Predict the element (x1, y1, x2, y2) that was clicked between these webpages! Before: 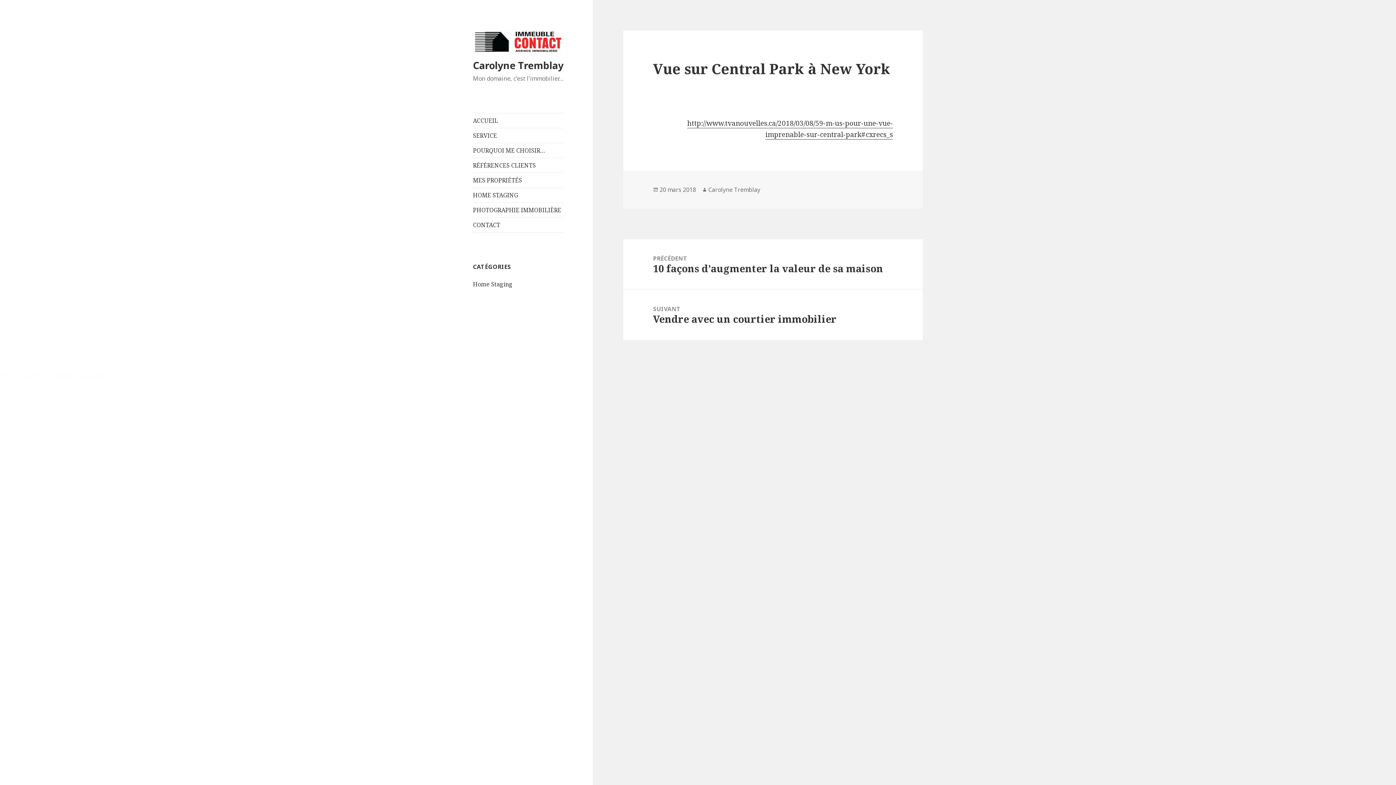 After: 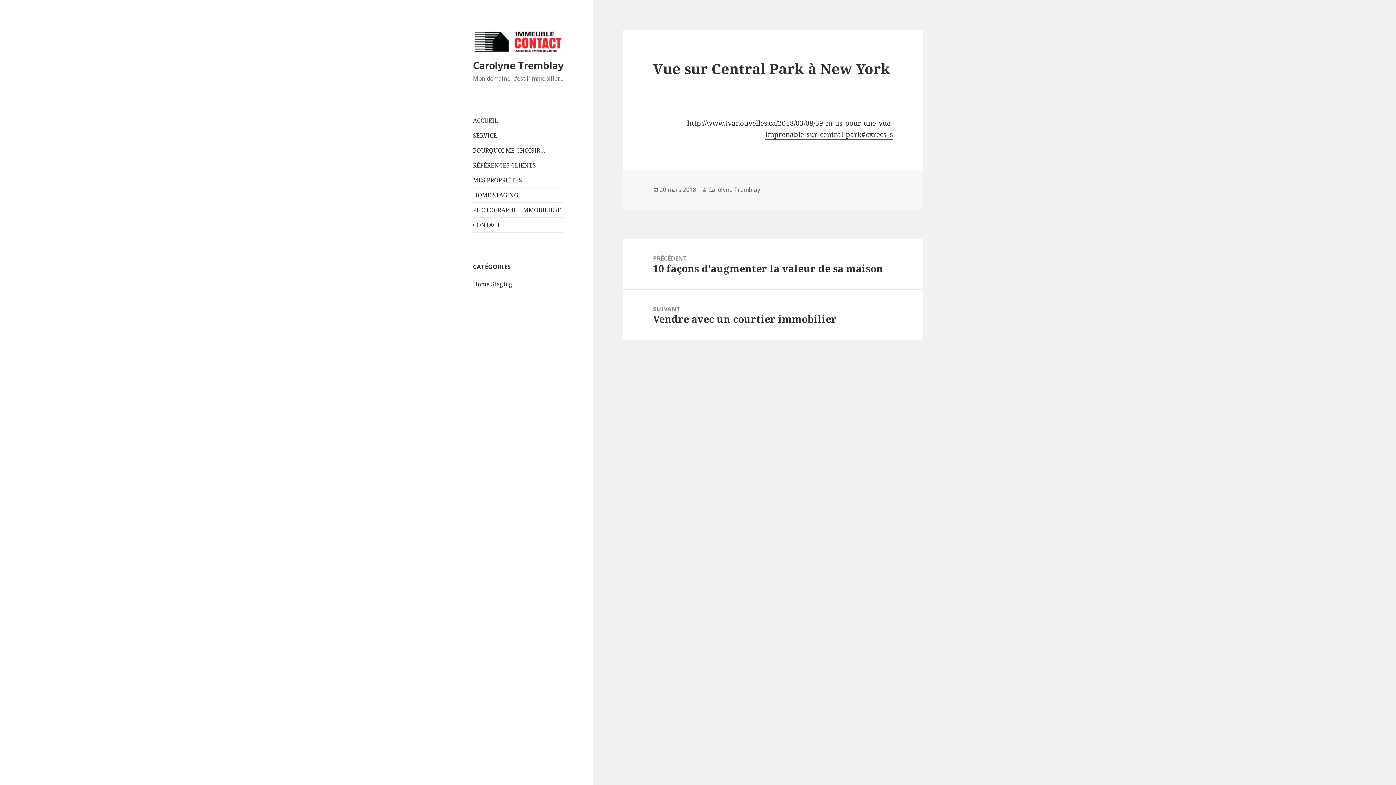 Action: bbox: (659, 185, 696, 194) label: 20 mars 2018